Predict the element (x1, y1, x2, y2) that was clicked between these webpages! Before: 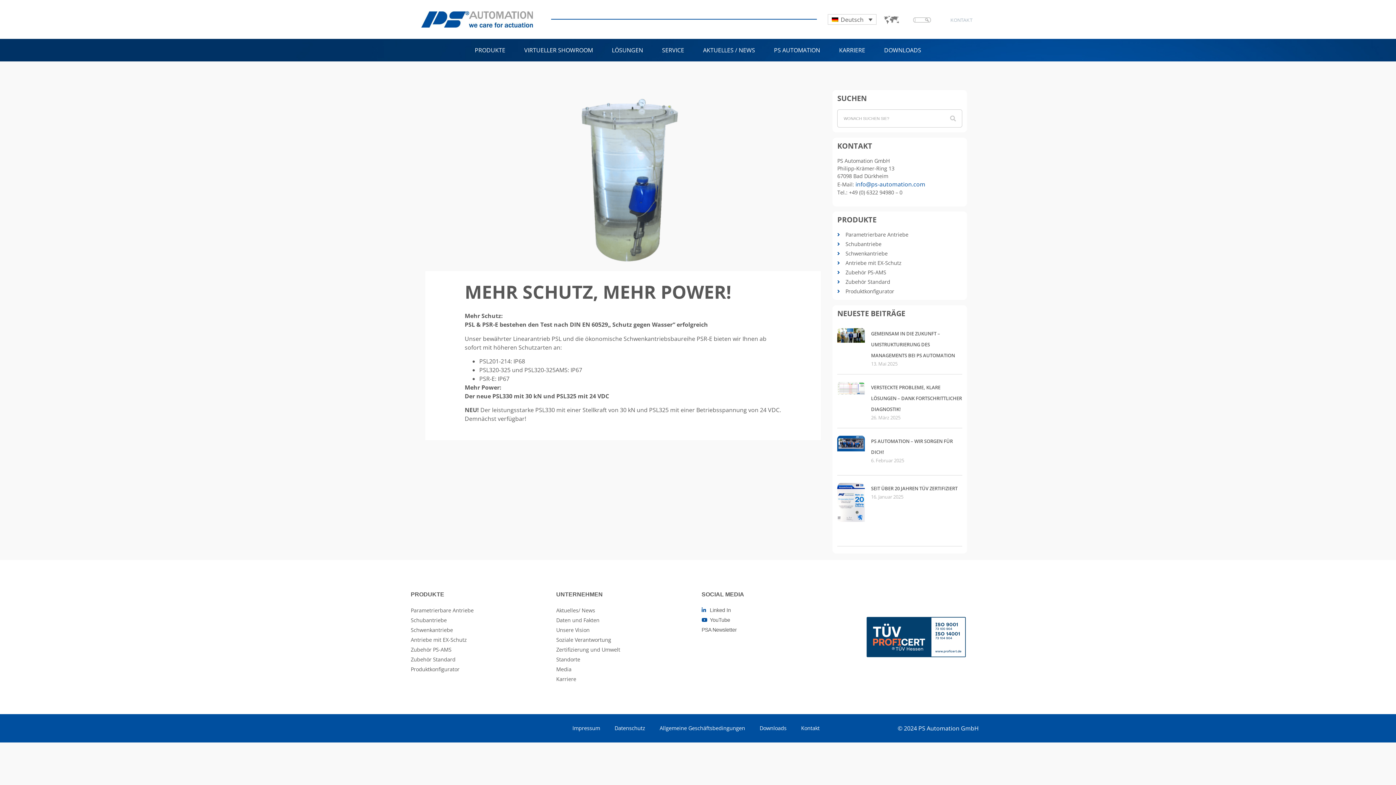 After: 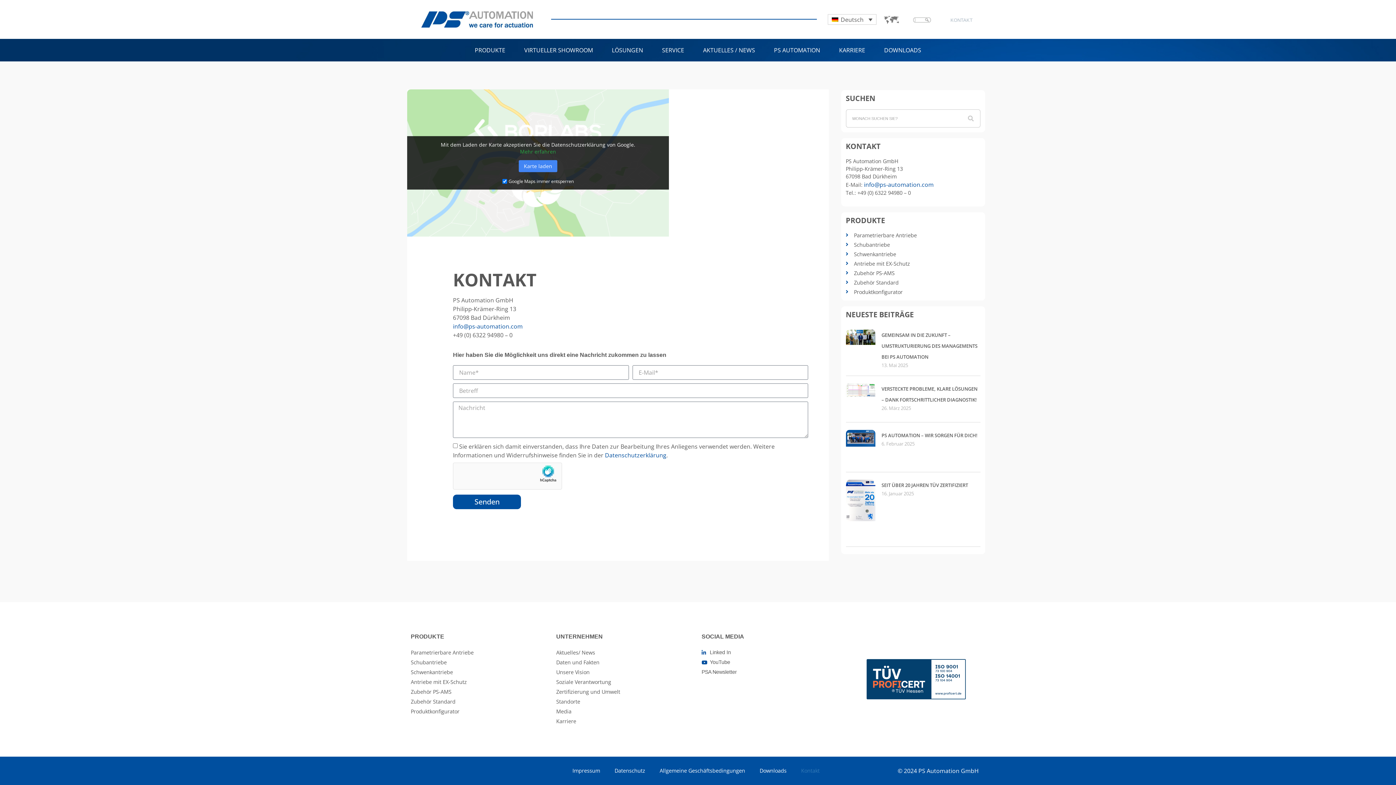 Action: bbox: (794, 720, 827, 737) label: Kontakt